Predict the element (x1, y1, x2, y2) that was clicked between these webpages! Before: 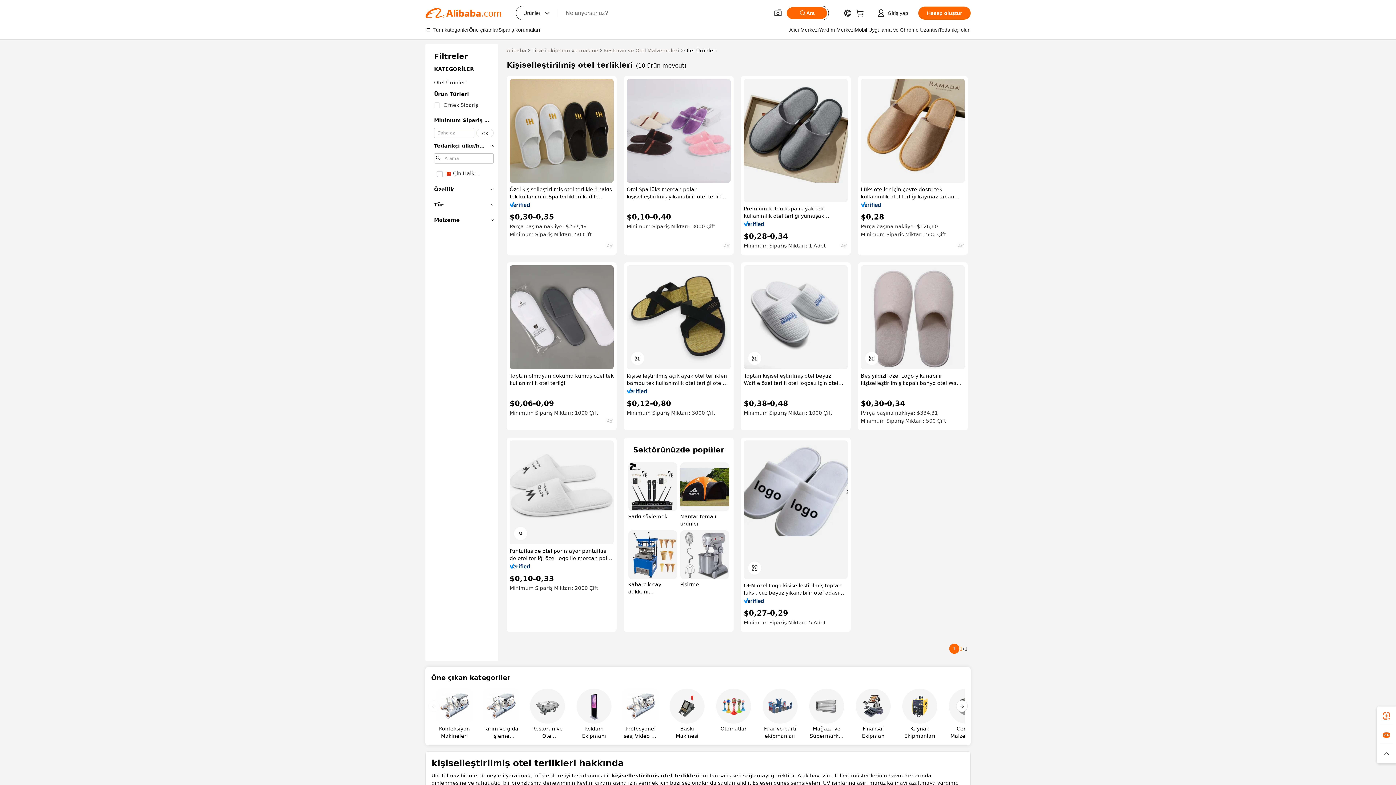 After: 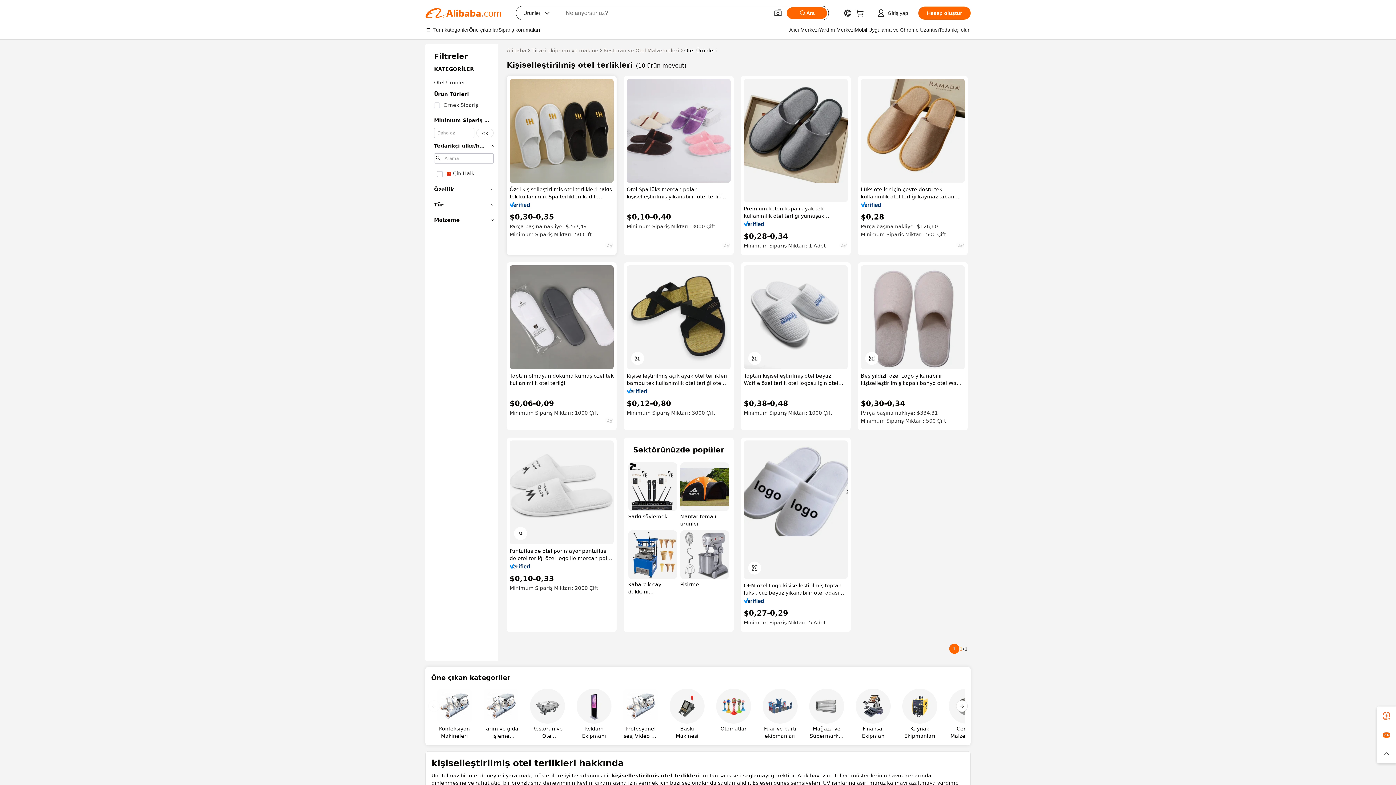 Action: bbox: (509, 202, 530, 207)